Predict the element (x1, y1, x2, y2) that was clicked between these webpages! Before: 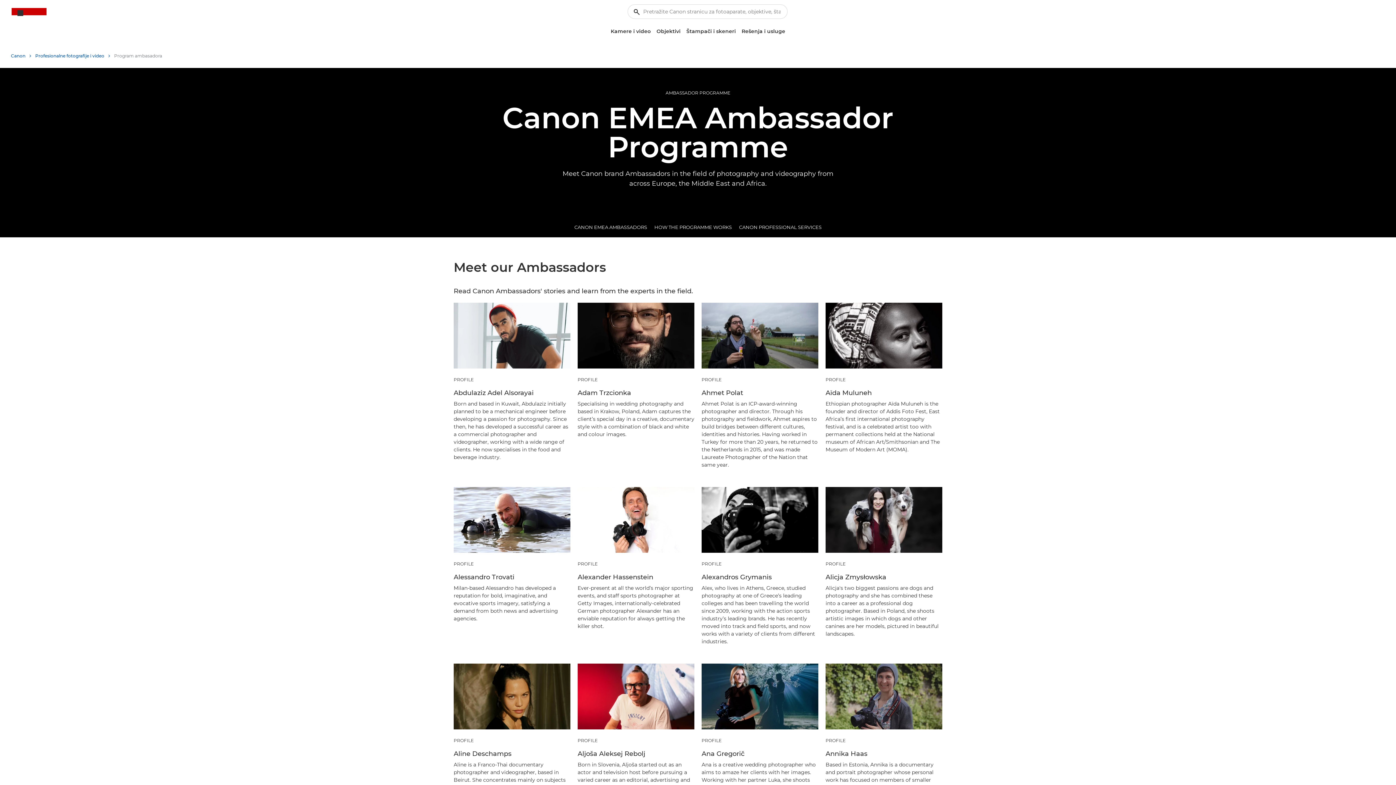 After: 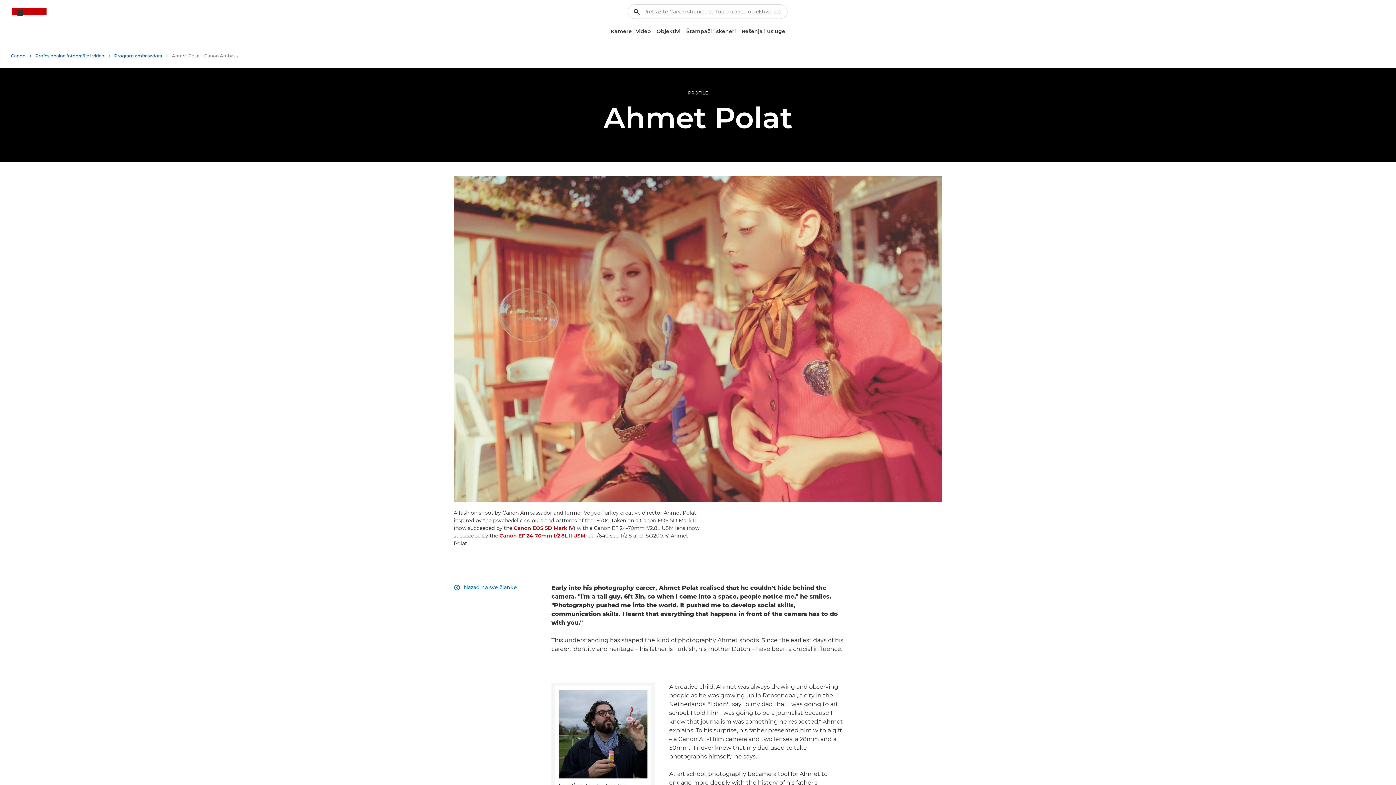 Action: label: Ahmet Polat bbox: (701, 388, 818, 397)